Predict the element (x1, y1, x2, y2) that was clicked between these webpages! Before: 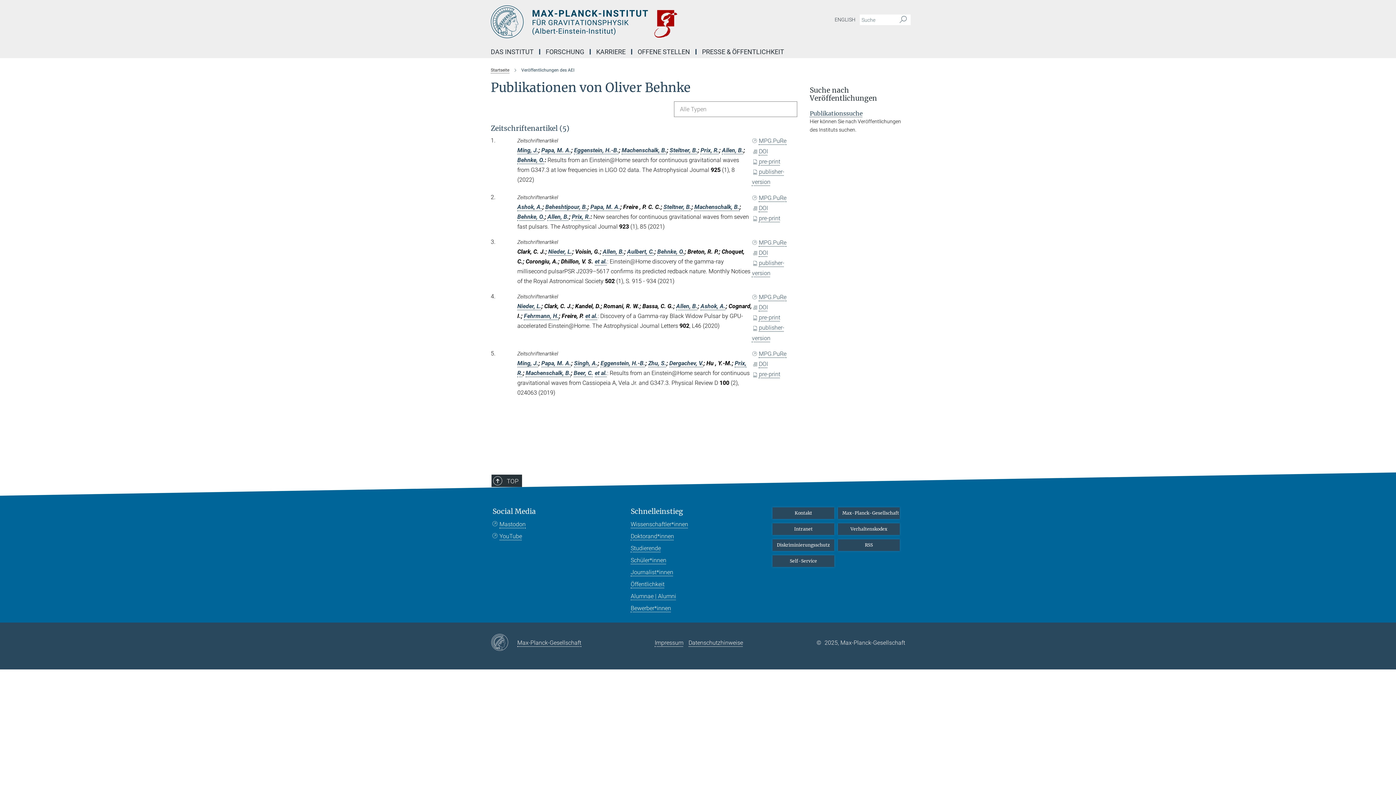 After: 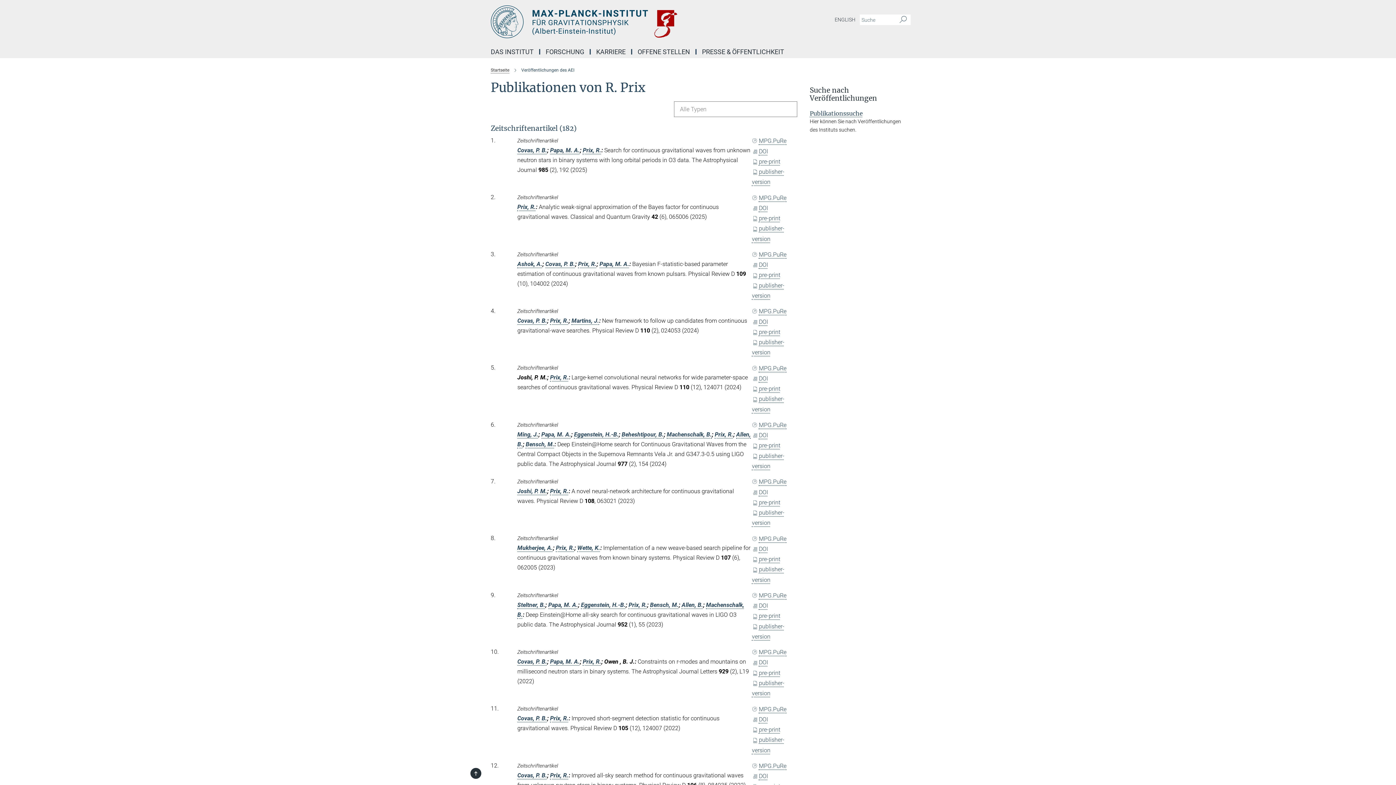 Action: label: Prix, R. bbox: (700, 146, 719, 153)